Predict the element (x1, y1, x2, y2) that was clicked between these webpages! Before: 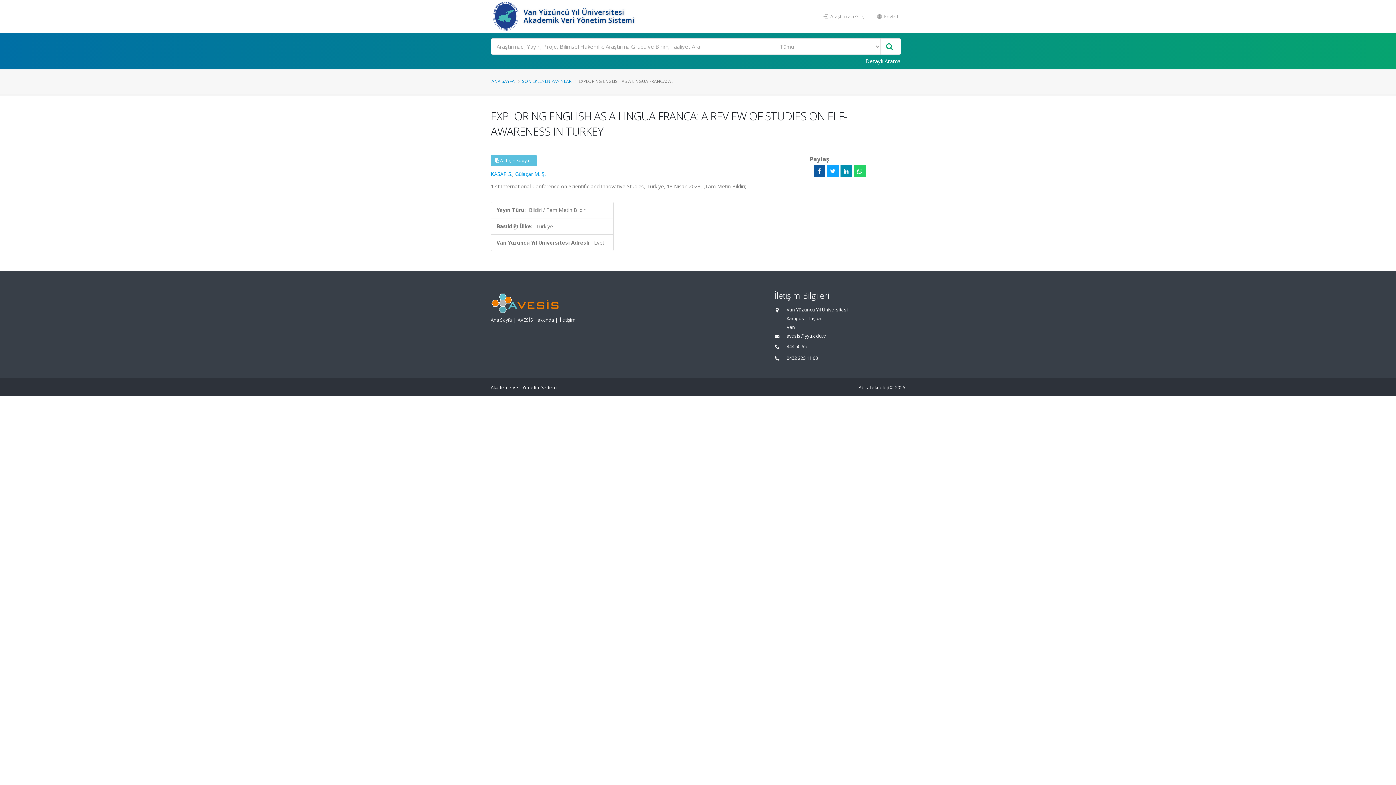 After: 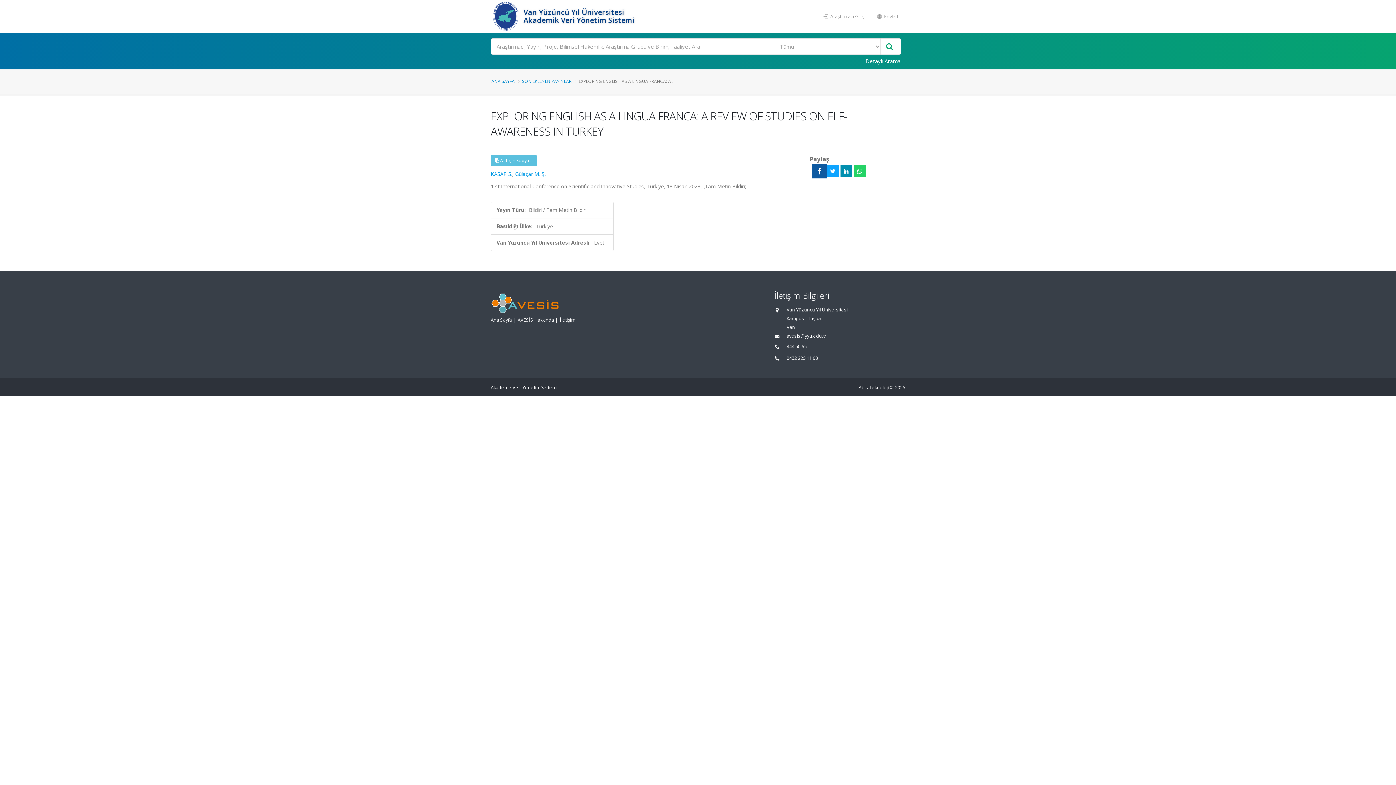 Action: bbox: (813, 165, 825, 177)